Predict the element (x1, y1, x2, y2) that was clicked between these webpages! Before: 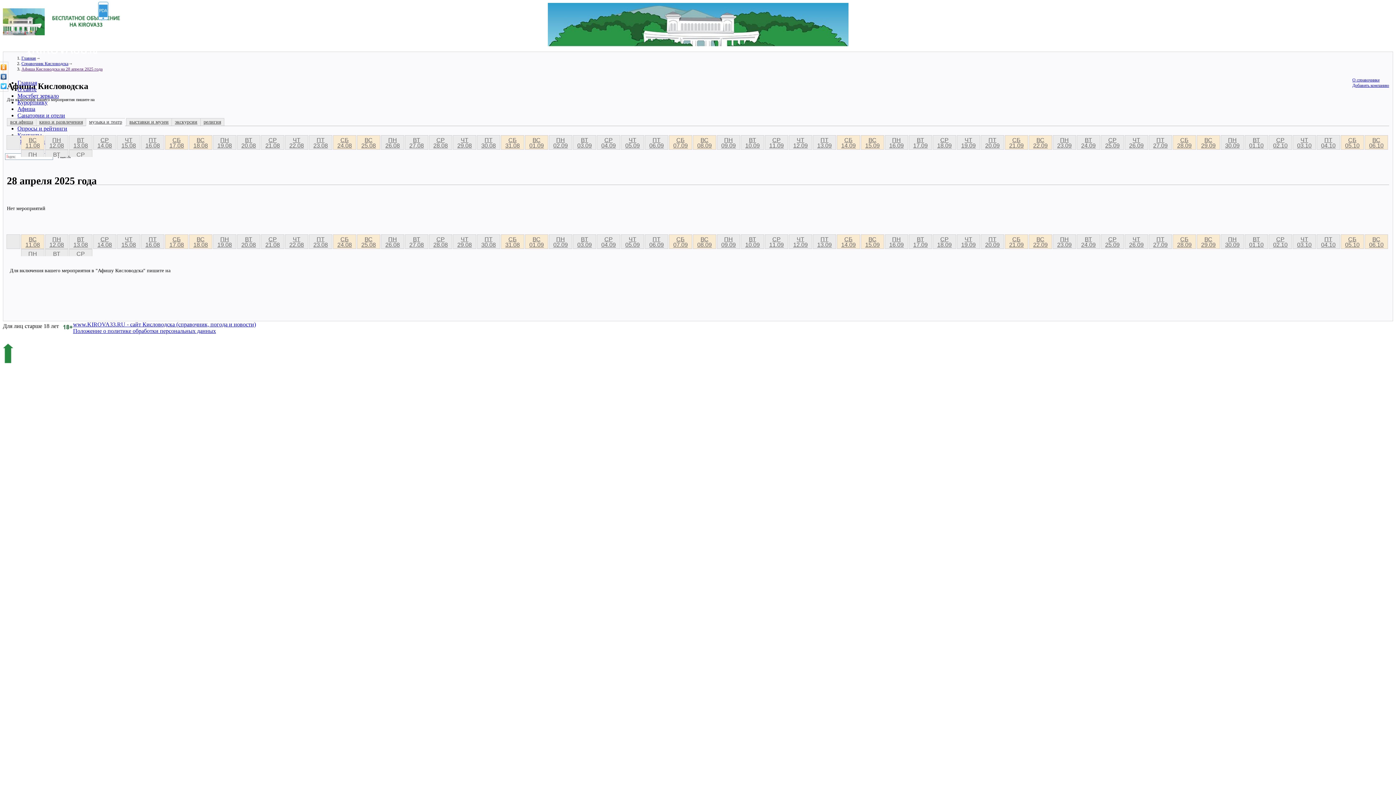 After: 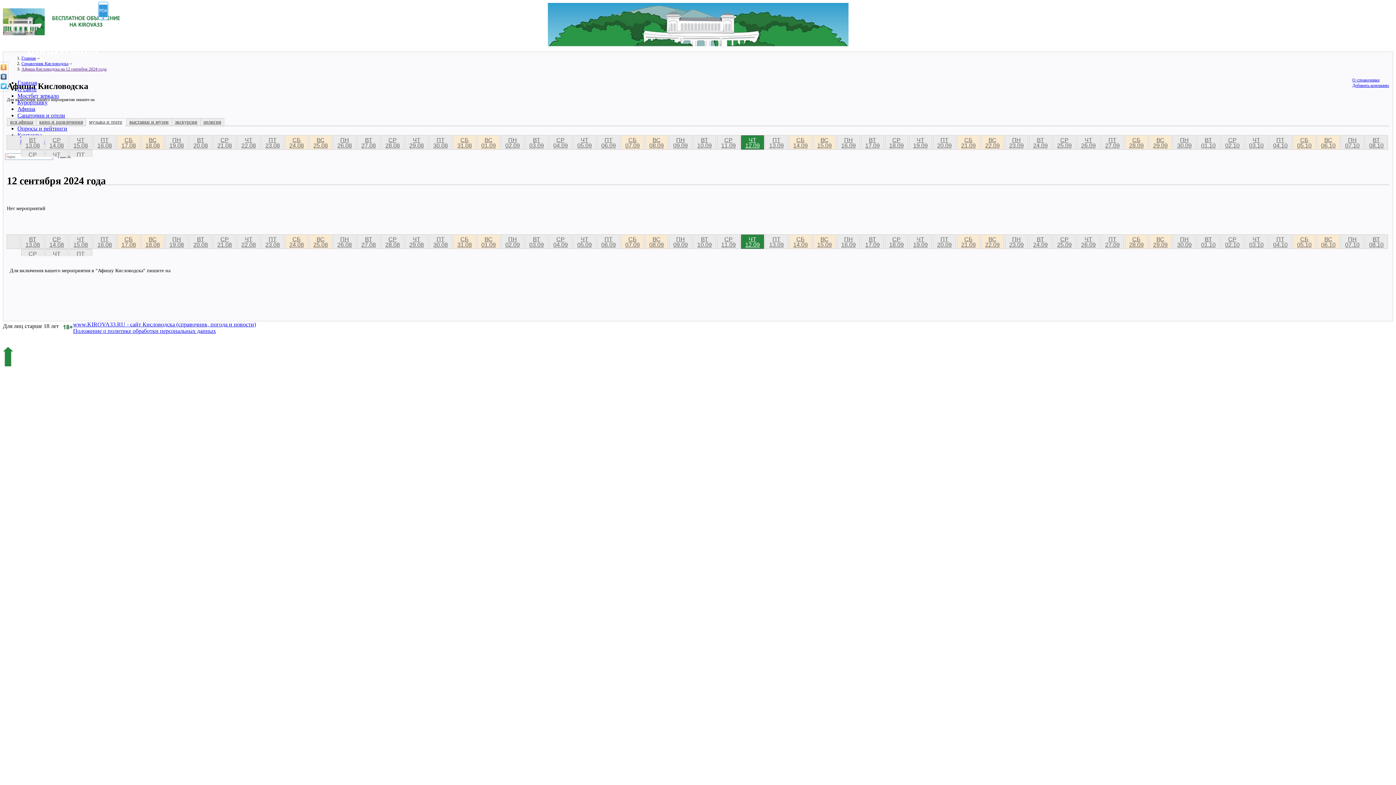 Action: label: ЧТ
12.09 bbox: (789, 234, 812, 248)